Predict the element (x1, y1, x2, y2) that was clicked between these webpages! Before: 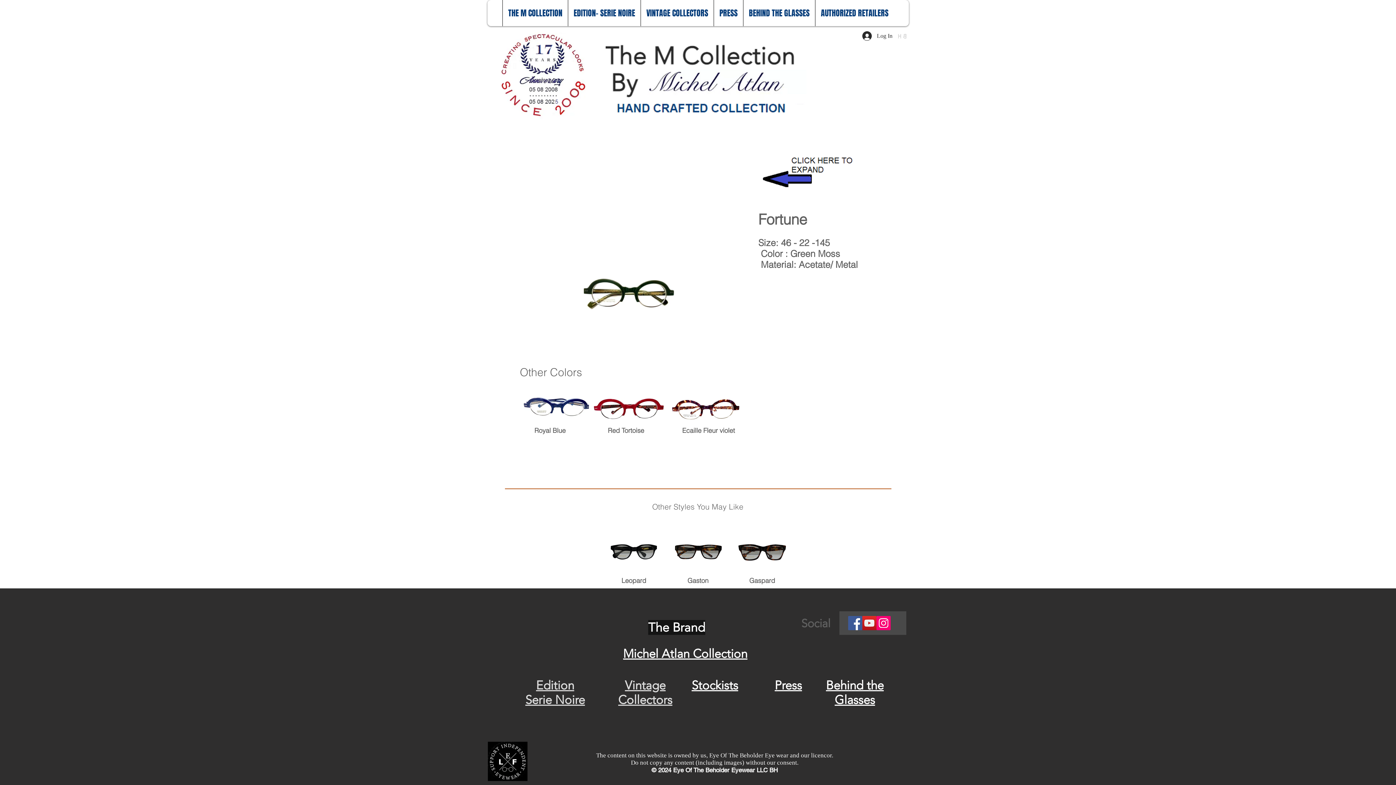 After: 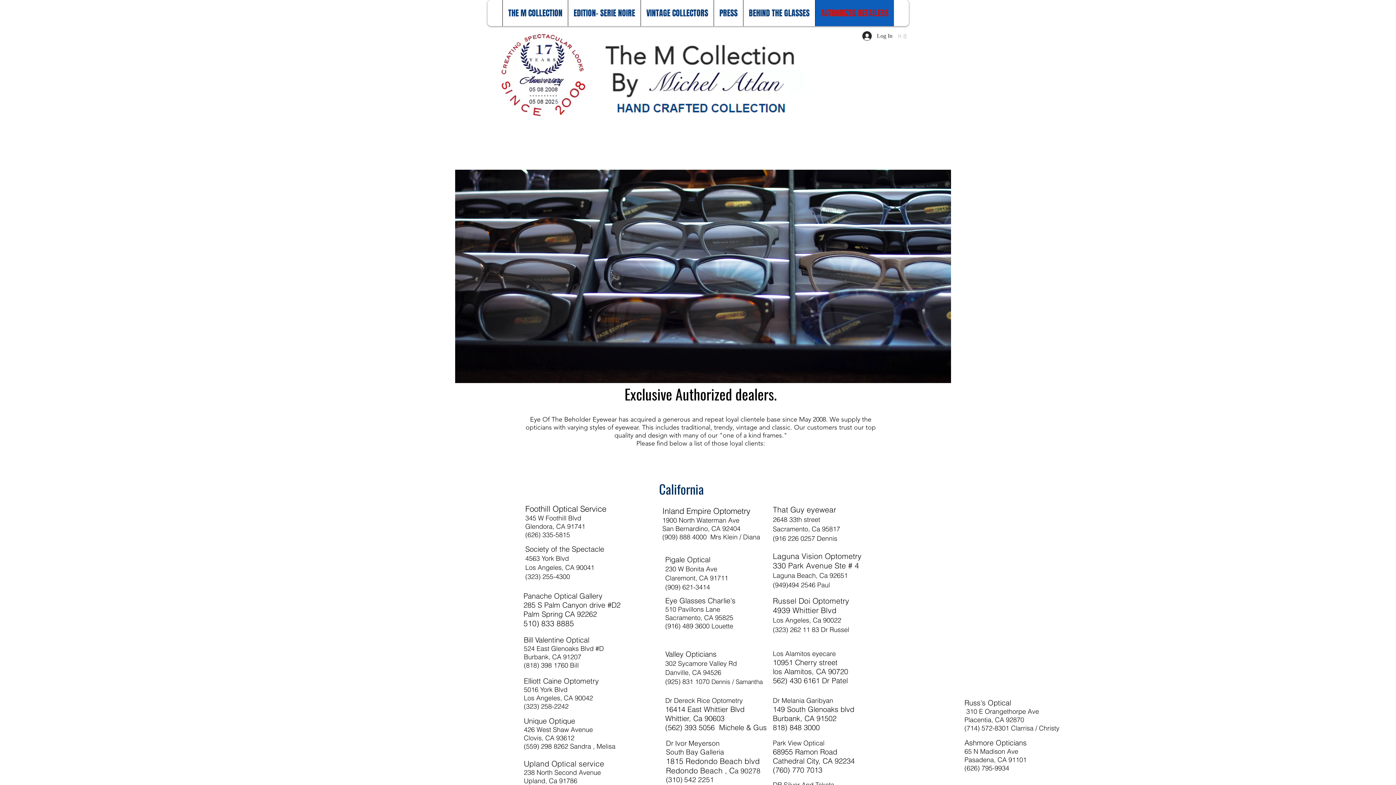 Action: bbox: (815, 0, 894, 26) label: AUTHORIZED RETAILERS